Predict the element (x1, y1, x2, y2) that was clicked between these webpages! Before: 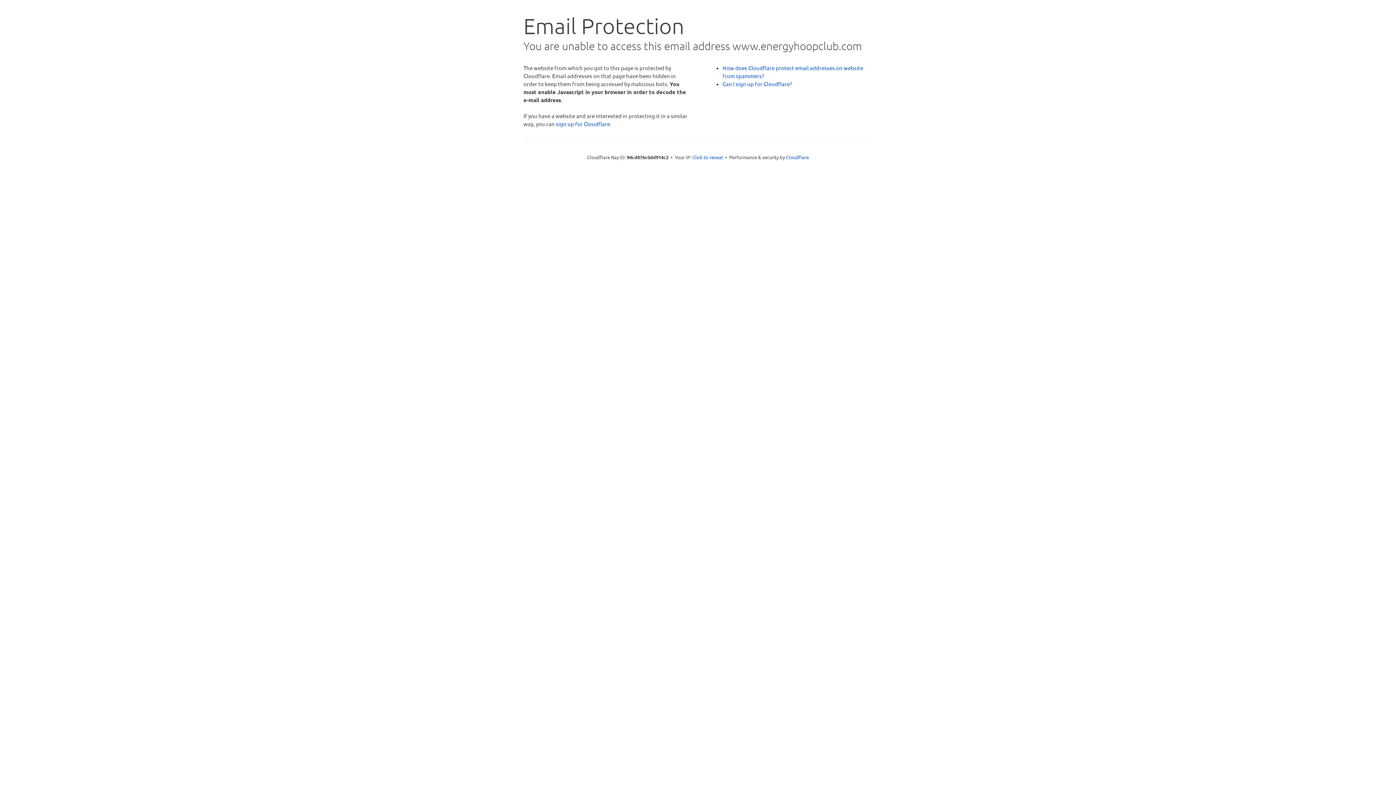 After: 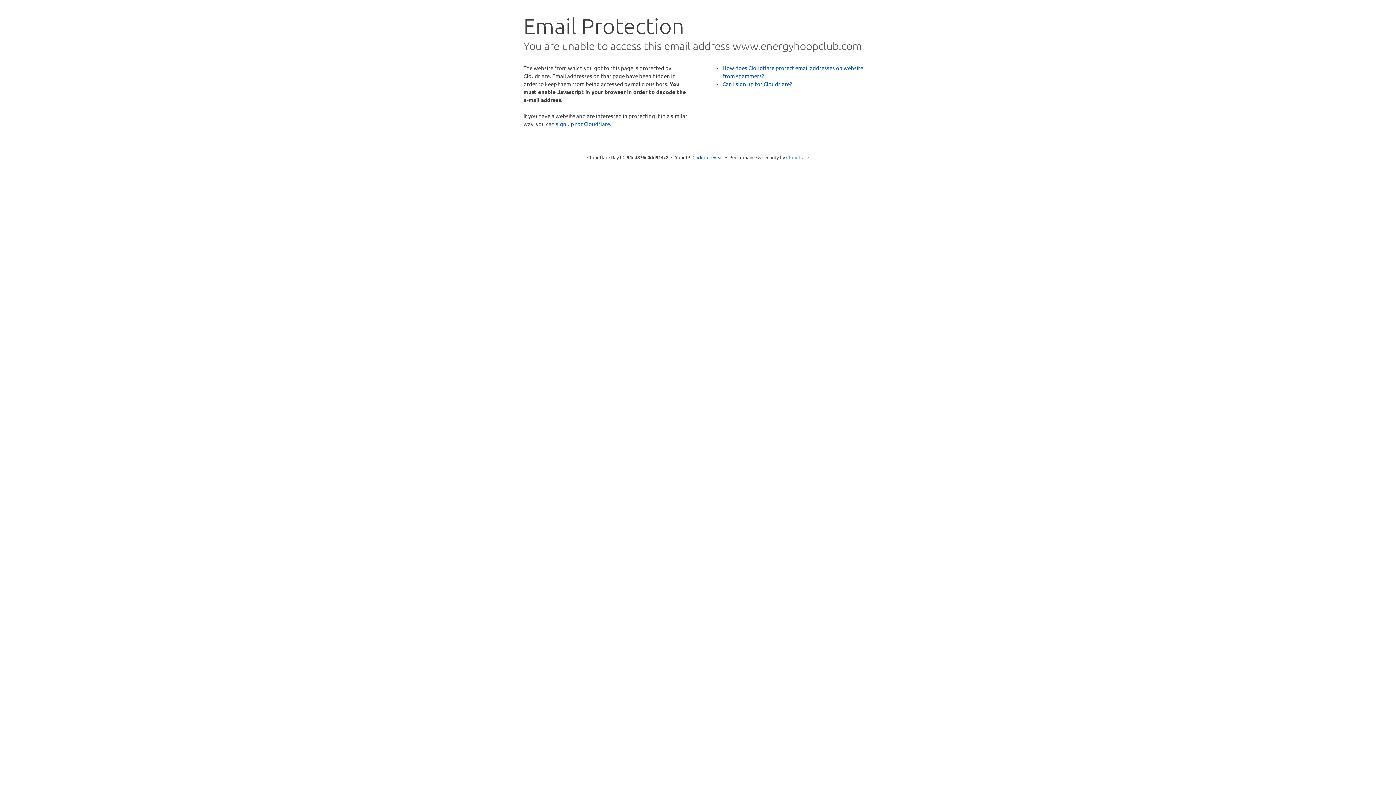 Action: label: Cloudflare bbox: (786, 154, 809, 160)